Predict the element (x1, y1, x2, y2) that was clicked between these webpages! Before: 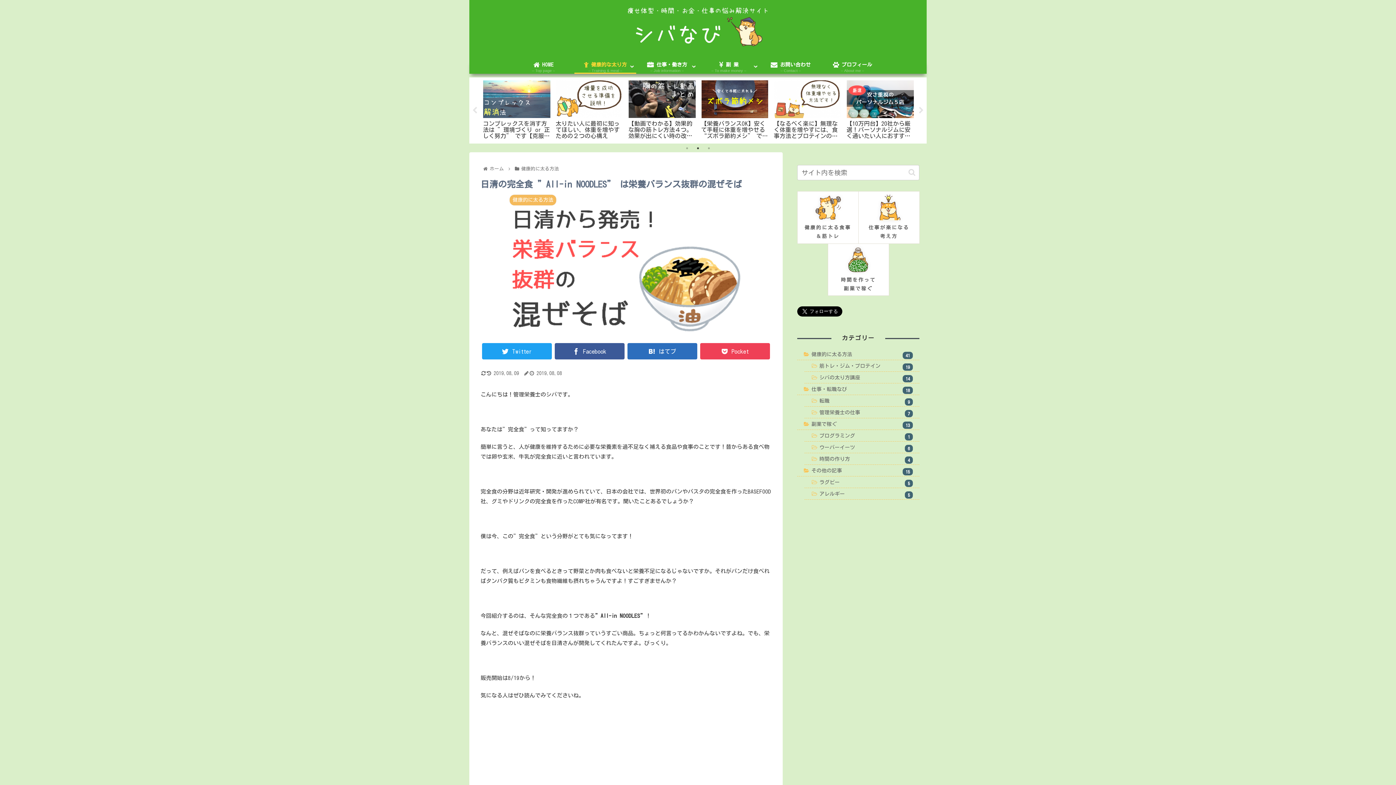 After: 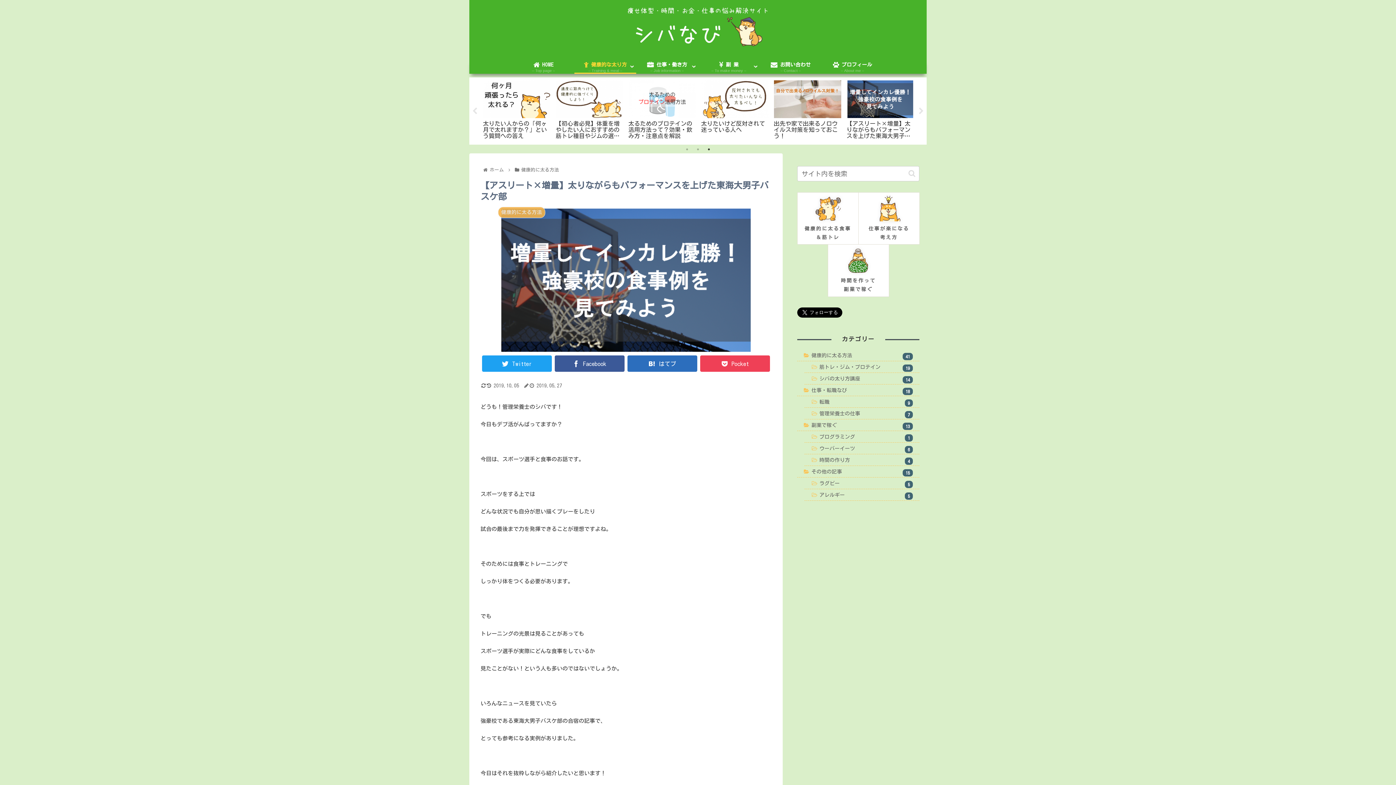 Action: label: 健康的に太る方法
【アスリート×増量】太りながらもパフォーマンスを上げた東海大男子バスケ部 bbox: (554, 78, 624, 140)